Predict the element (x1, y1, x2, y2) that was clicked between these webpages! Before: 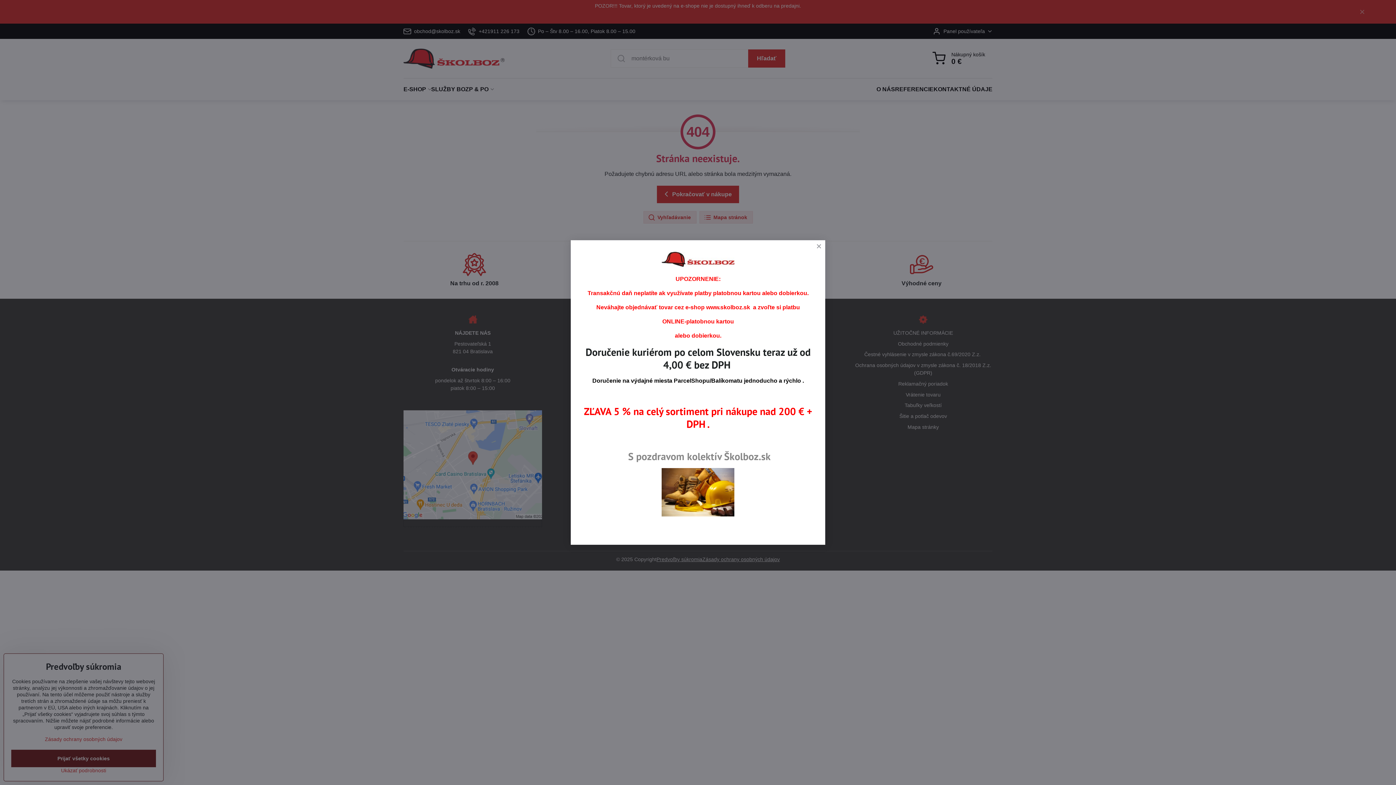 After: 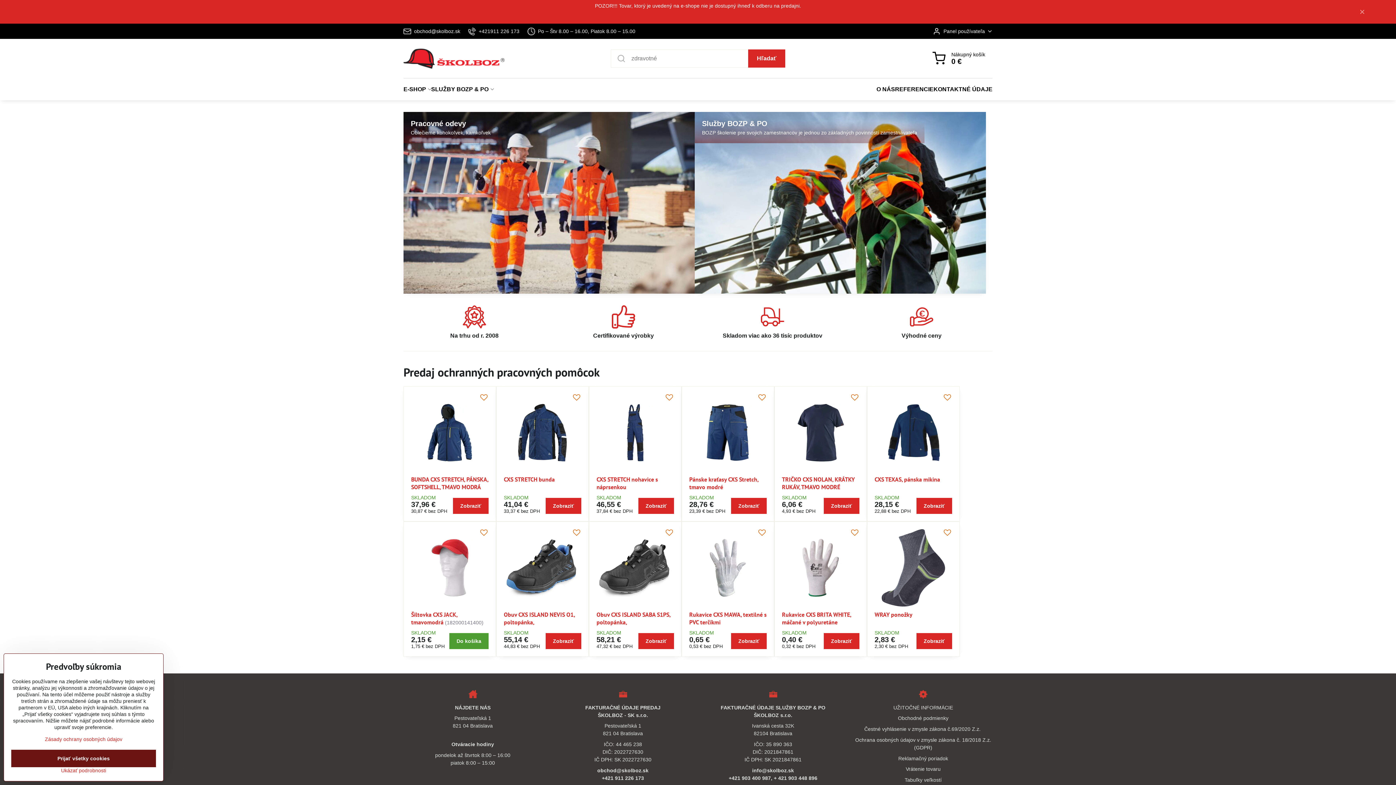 Action: bbox: (706, 304, 750, 310) label: www.skolboz.sk